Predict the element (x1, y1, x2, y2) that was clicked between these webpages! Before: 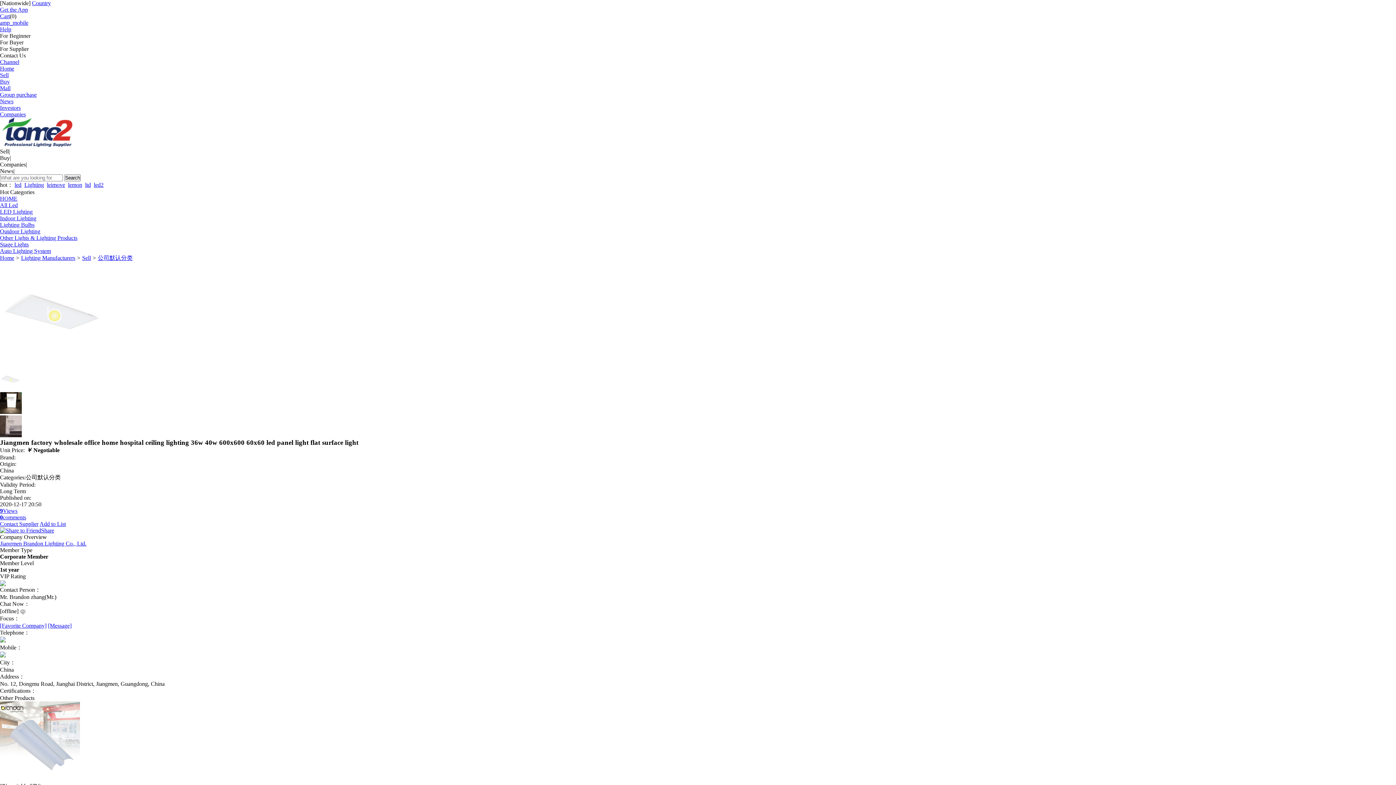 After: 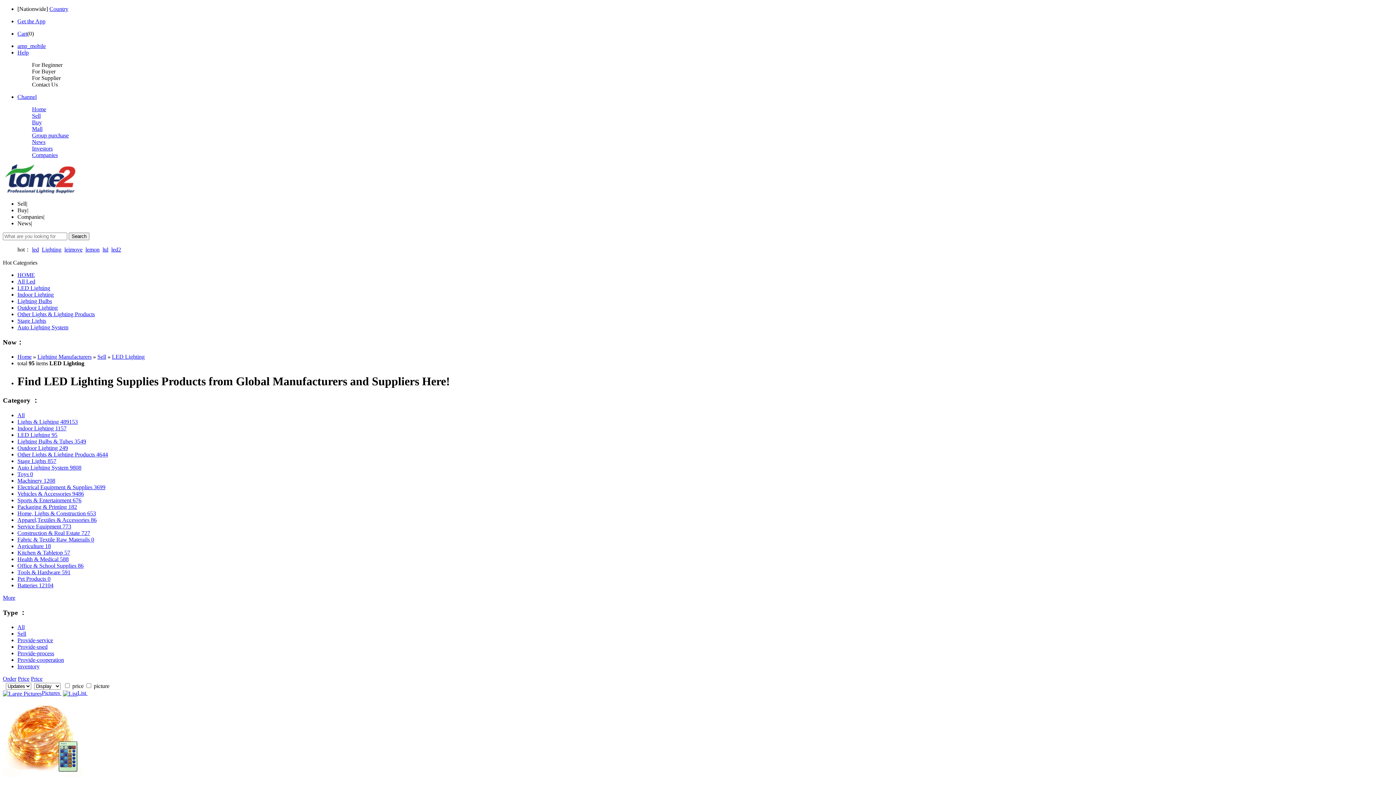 Action: bbox: (0, 208, 32, 214) label: LED Lighting